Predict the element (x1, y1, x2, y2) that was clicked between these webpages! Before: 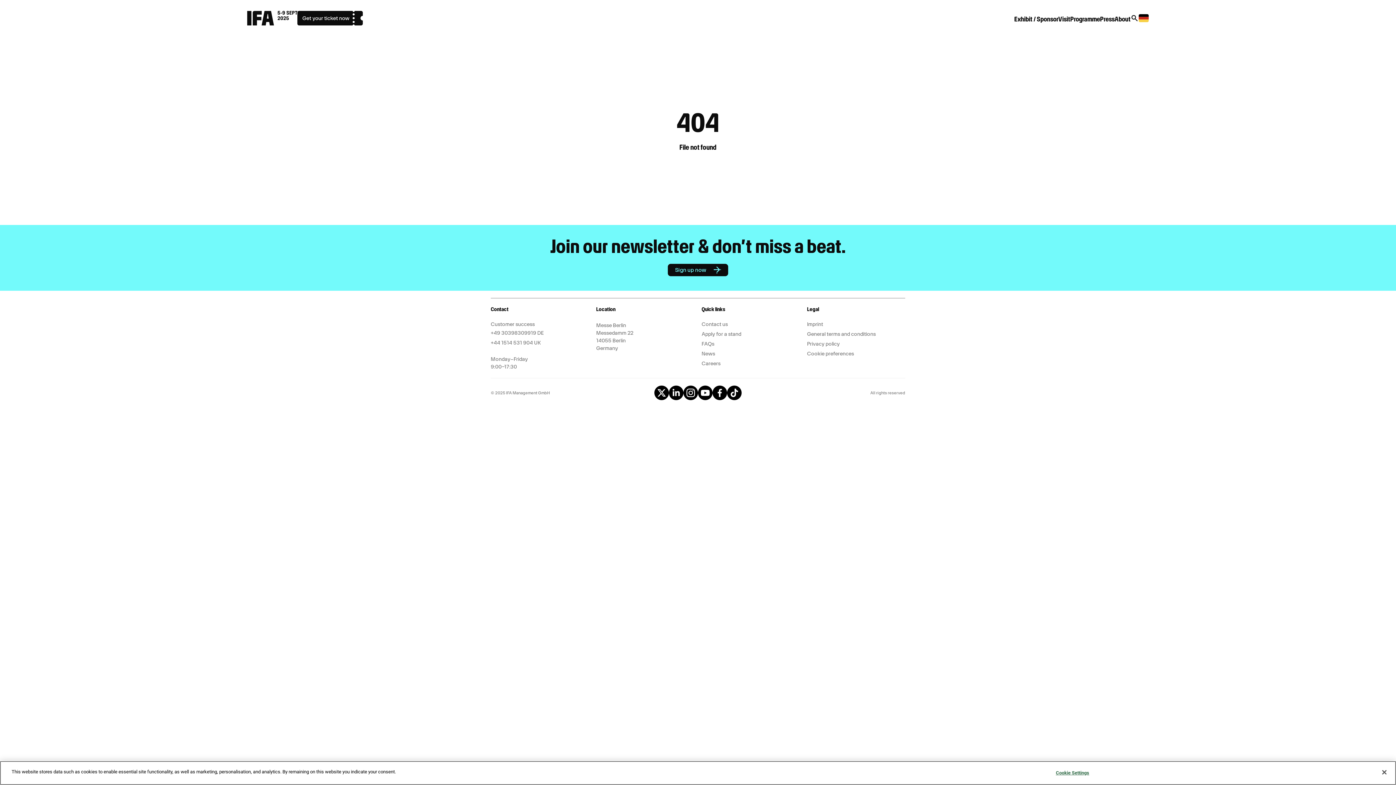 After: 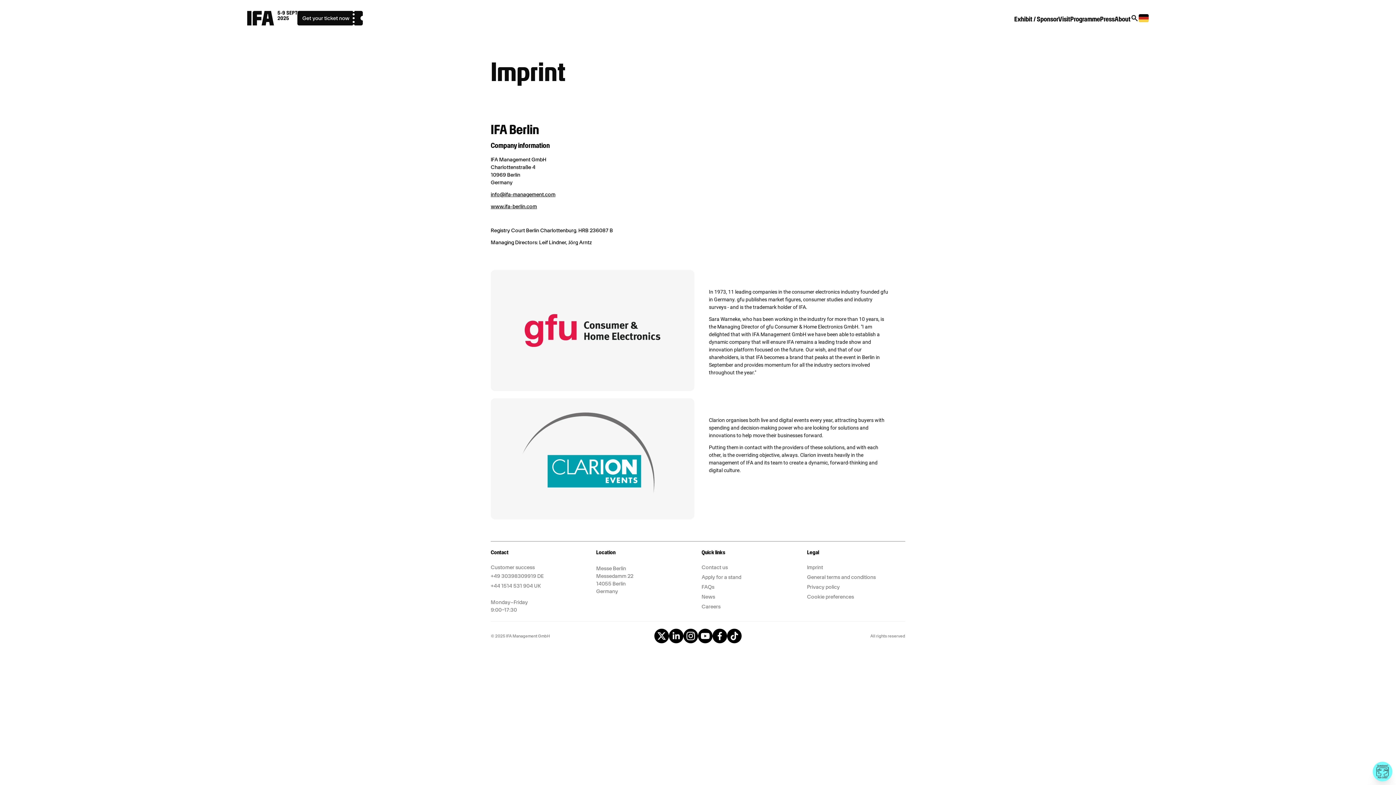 Action: label: Imprint bbox: (807, 321, 823, 327)